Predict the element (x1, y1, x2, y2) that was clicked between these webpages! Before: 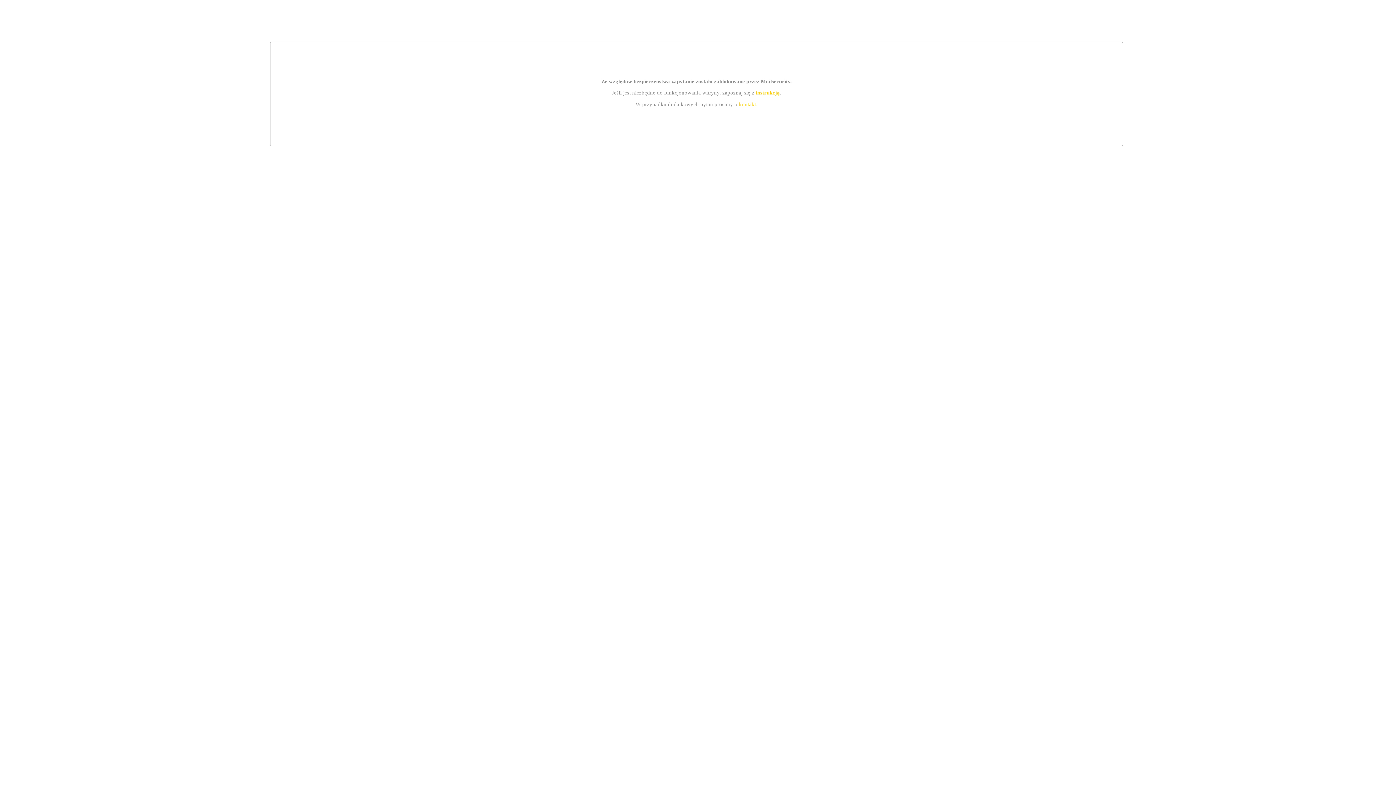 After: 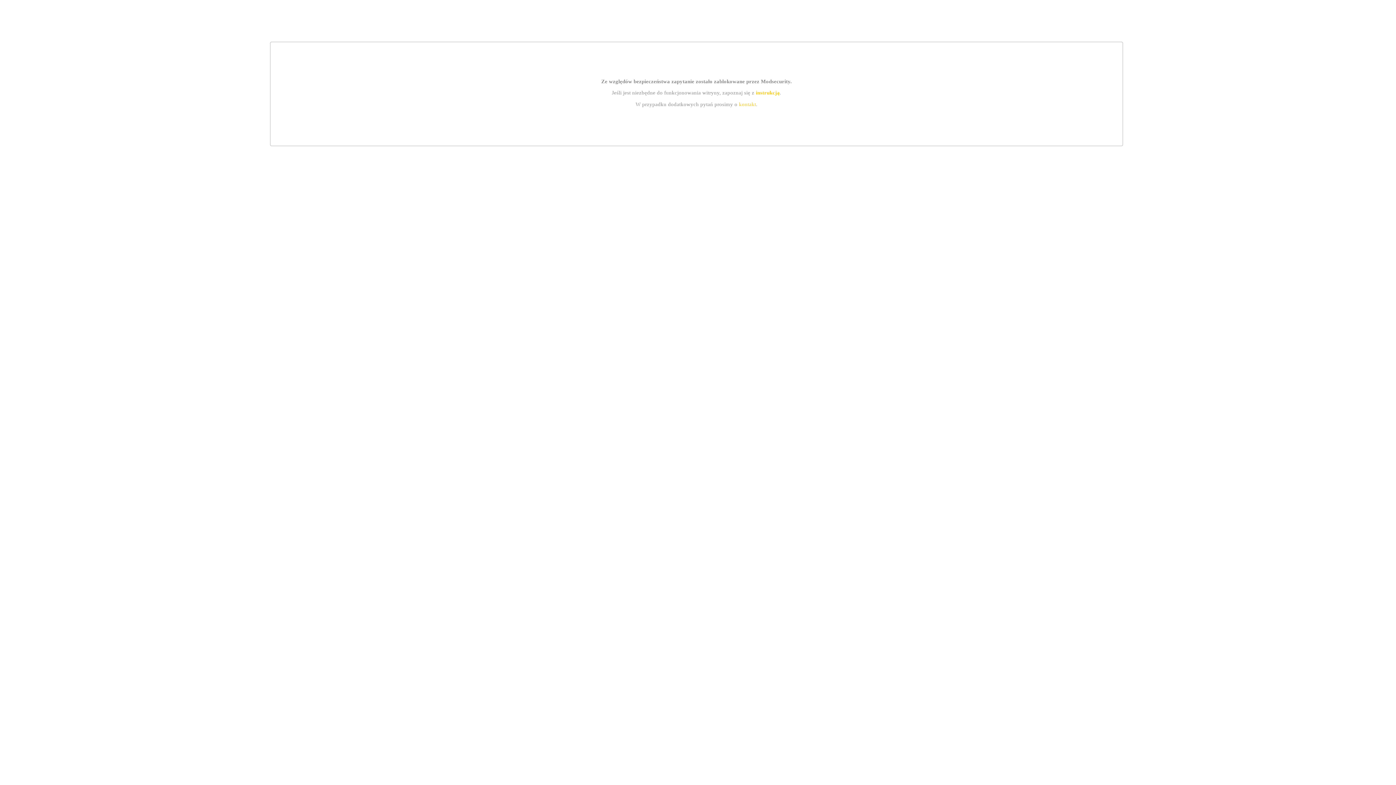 Action: label: instrukcją bbox: (755, 89, 779, 95)